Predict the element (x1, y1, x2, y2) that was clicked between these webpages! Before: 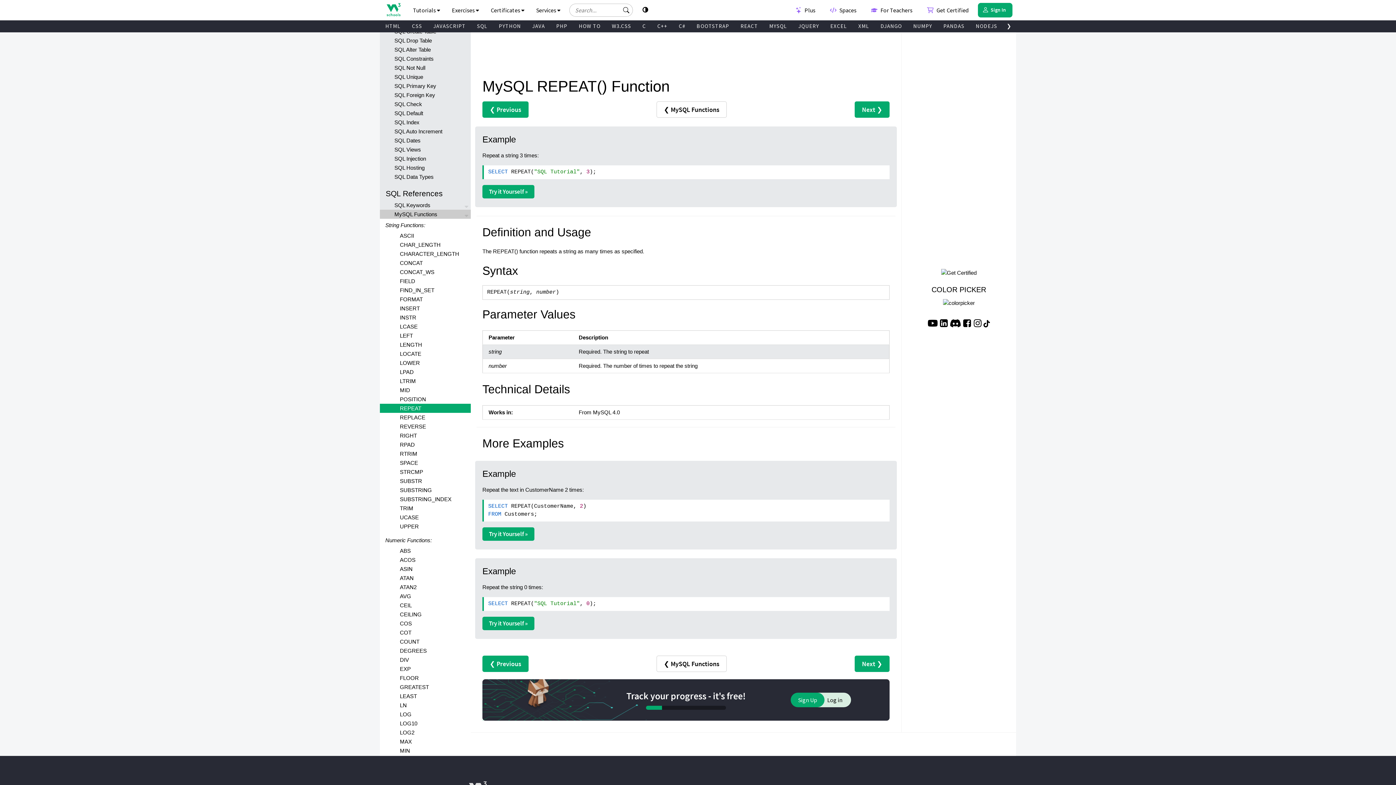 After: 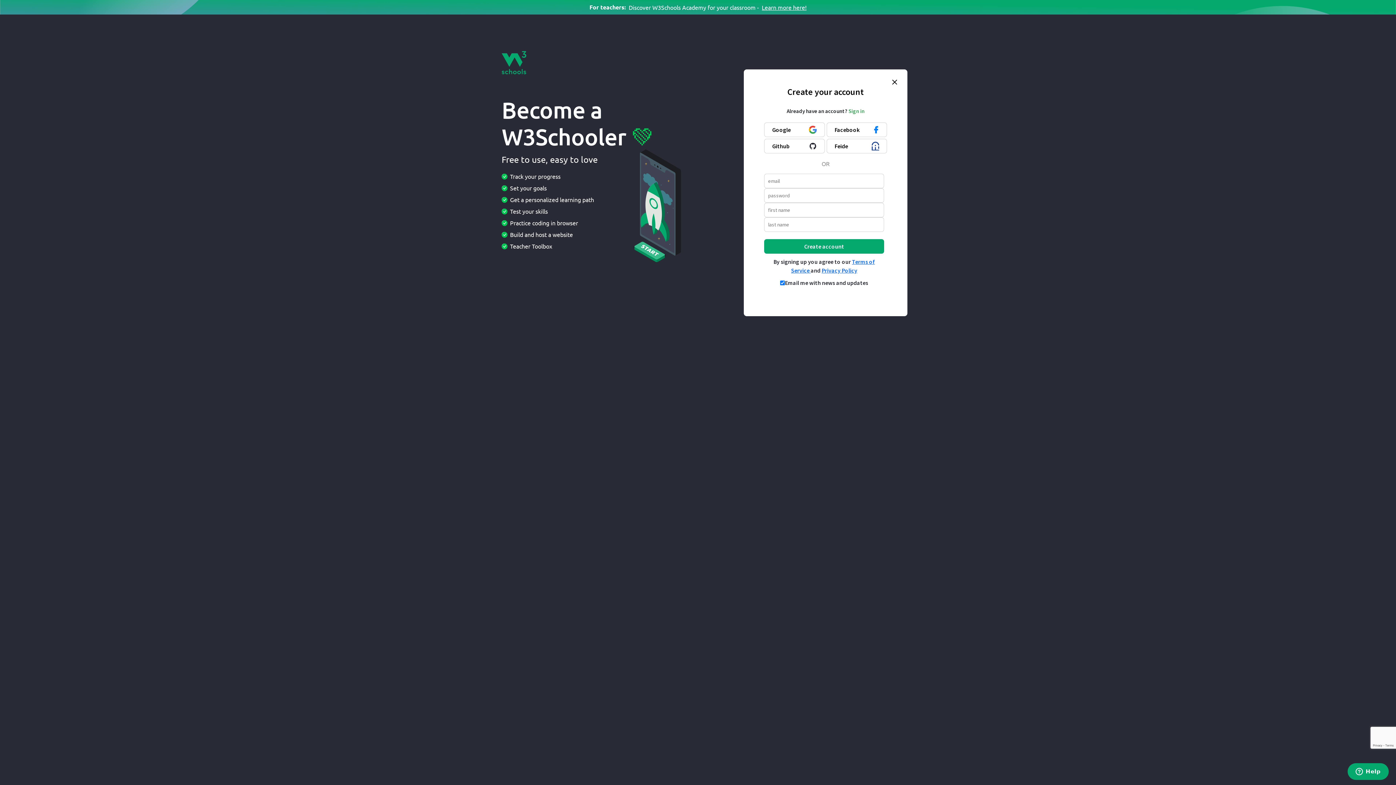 Action: label: Sign Up to Improve Your Learning Experience bbox: (790, 693, 824, 707)